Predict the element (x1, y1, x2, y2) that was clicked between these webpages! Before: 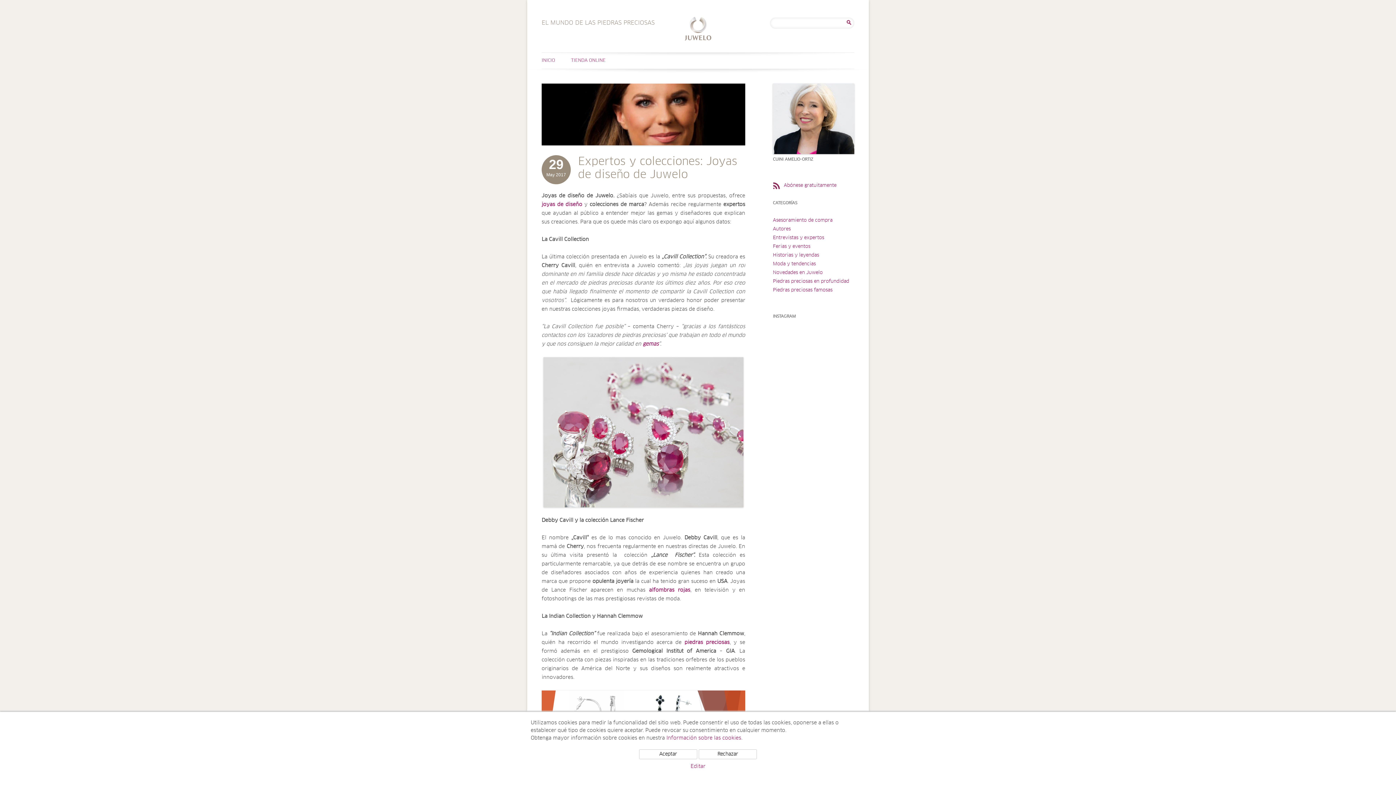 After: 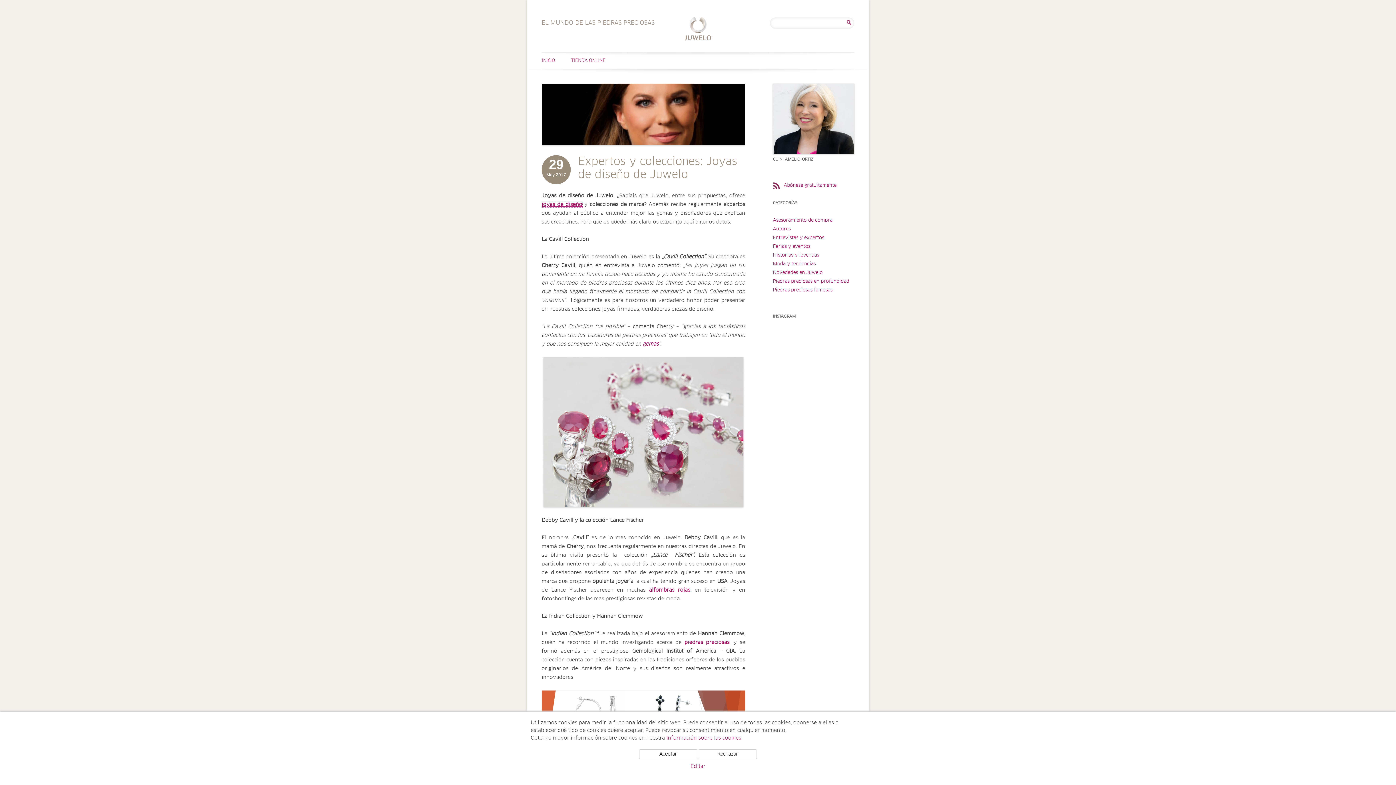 Action: bbox: (541, 202, 582, 207) label: joyas de diseño